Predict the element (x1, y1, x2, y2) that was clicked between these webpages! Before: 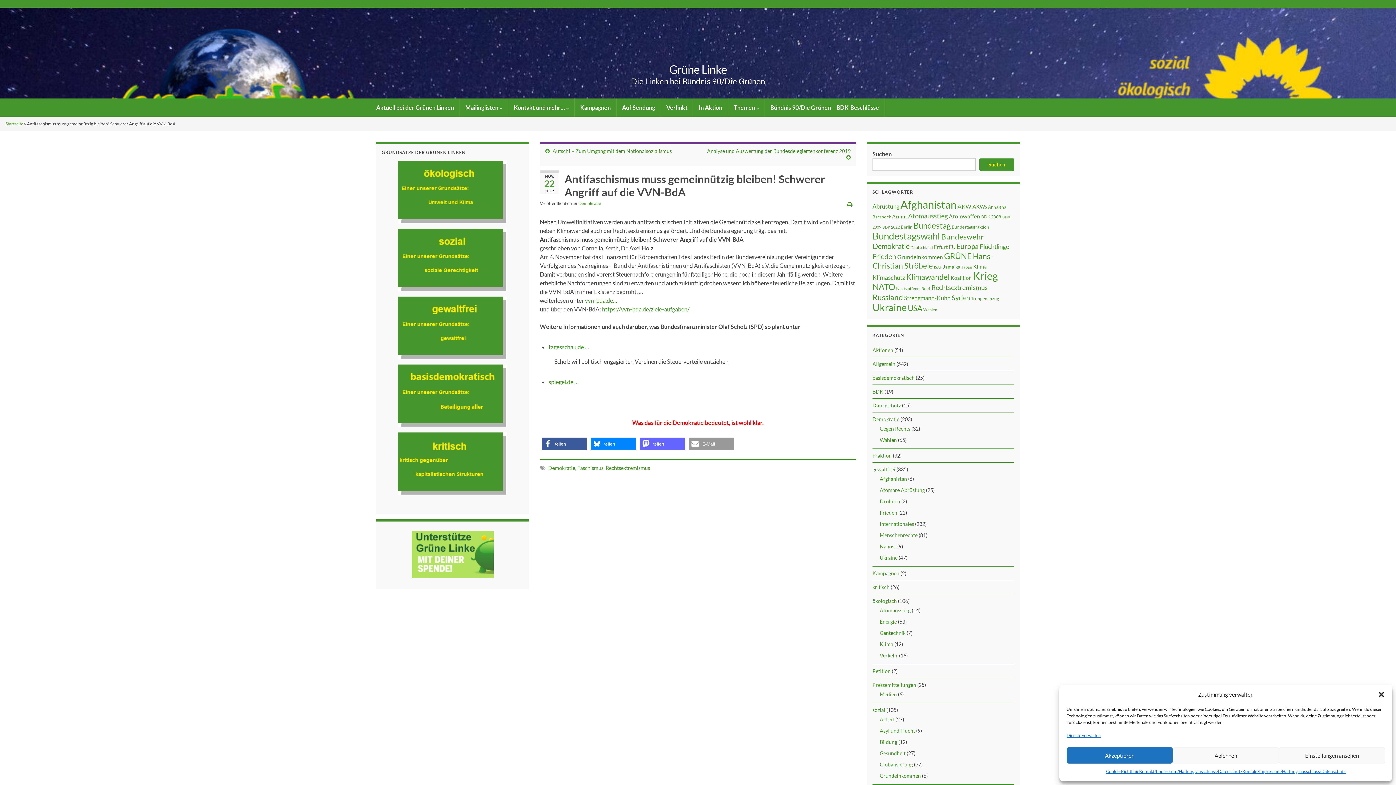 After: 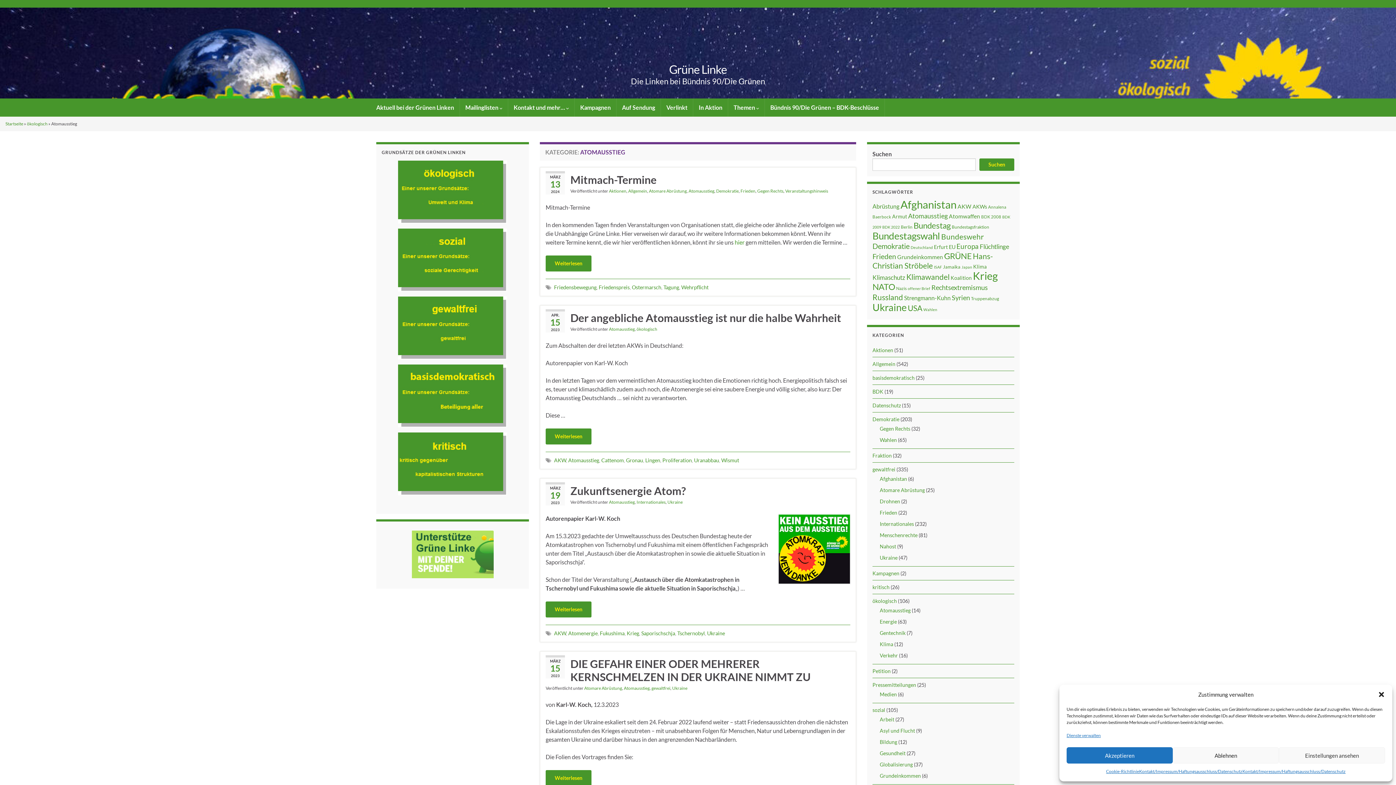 Action: label: Atomausstieg bbox: (880, 607, 910, 613)